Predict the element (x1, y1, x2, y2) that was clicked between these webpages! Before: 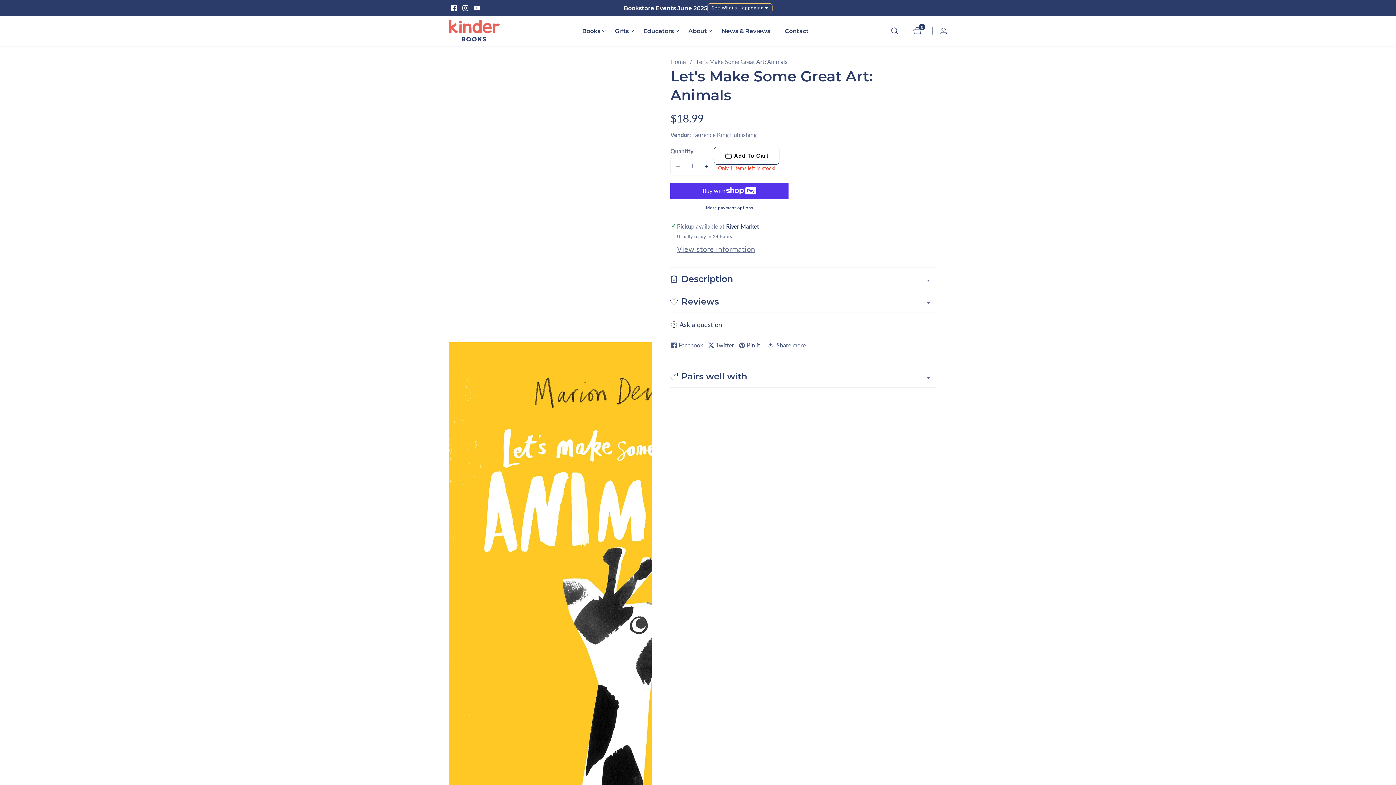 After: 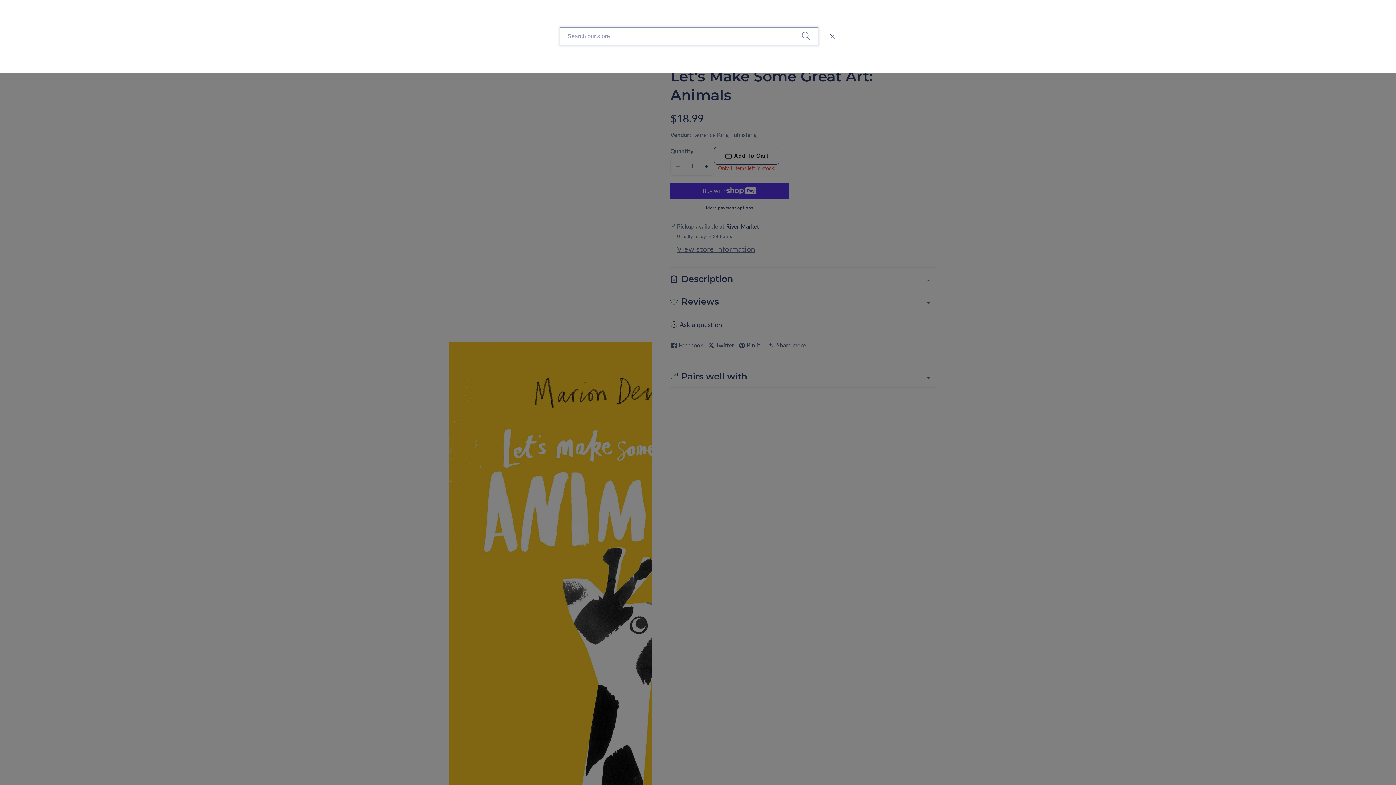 Action: bbox: (891, 27, 905, 34) label: Search our store